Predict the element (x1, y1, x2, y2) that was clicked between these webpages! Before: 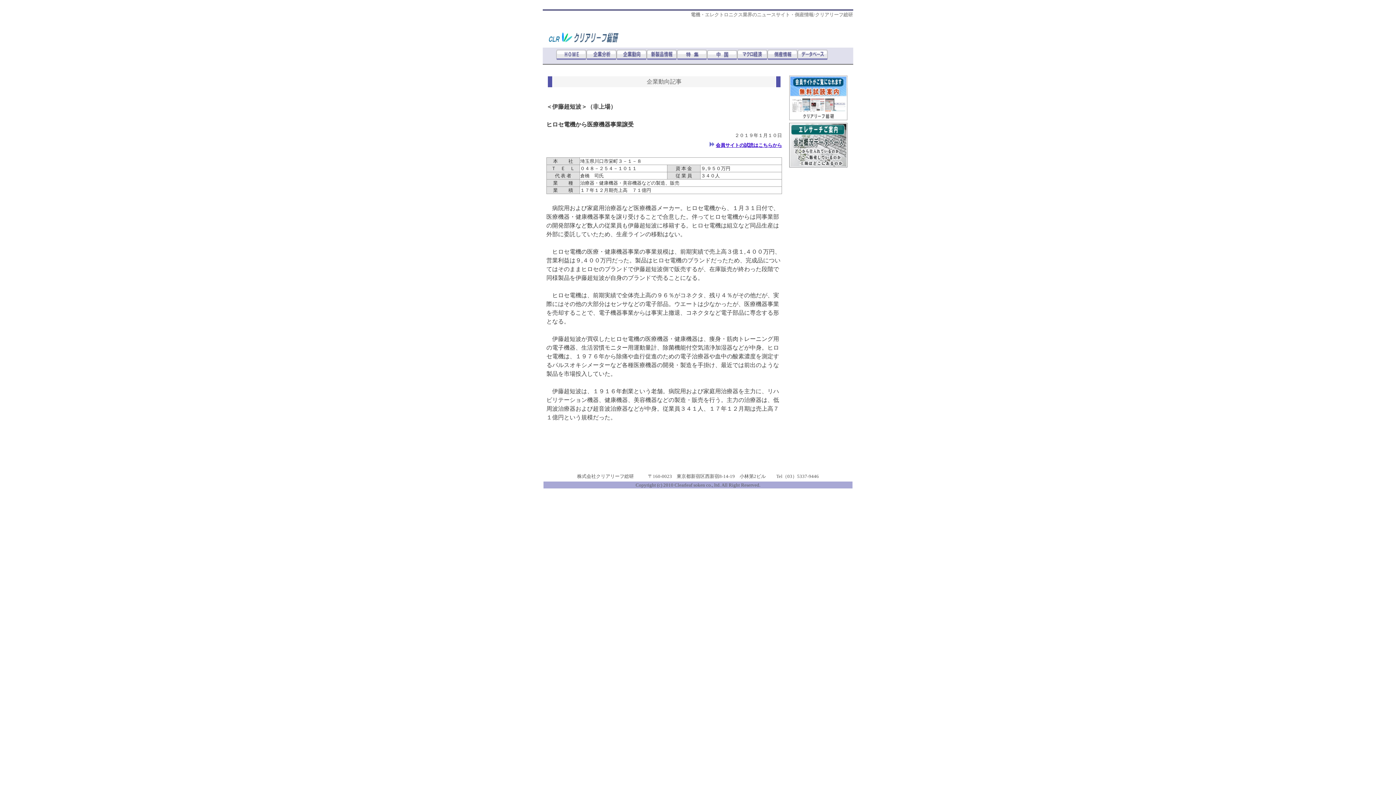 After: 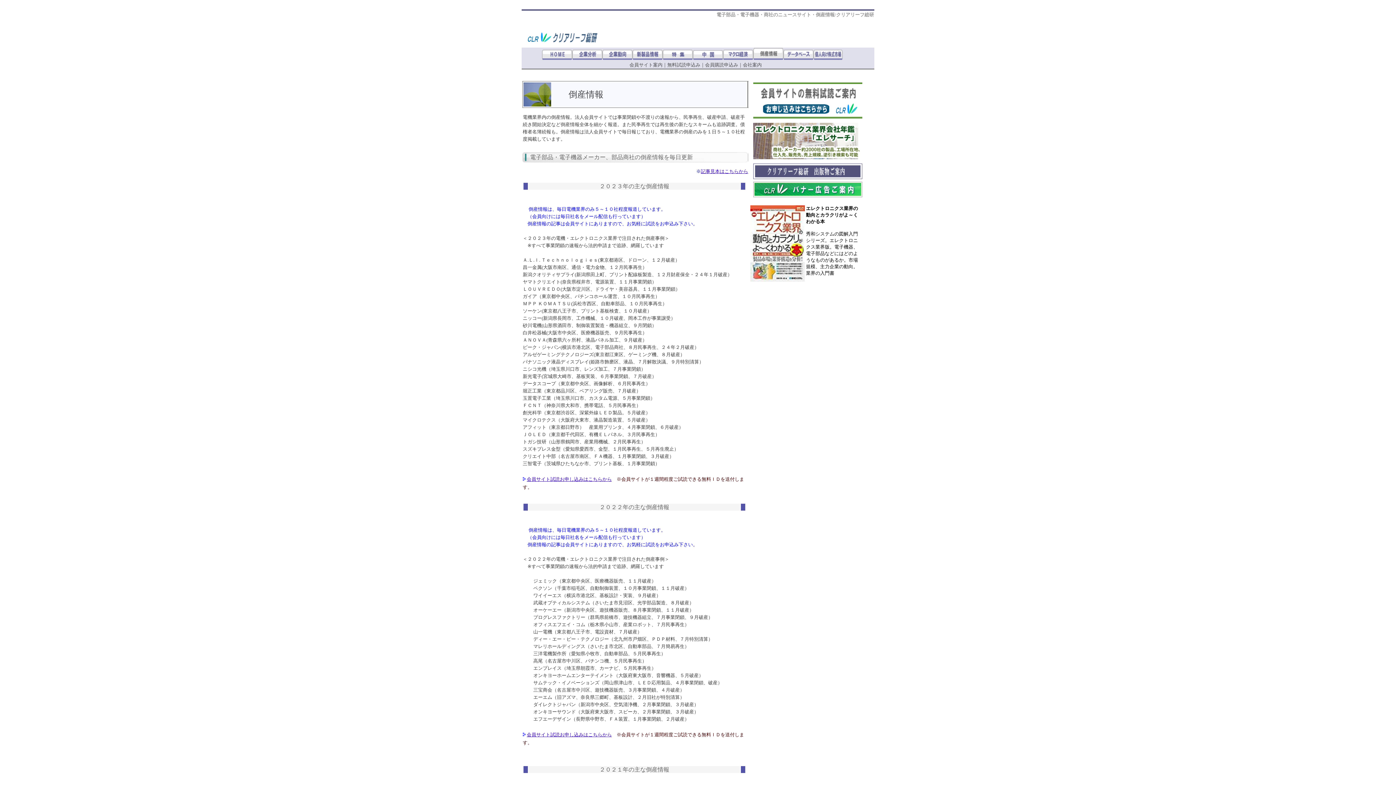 Action: bbox: (767, 54, 797, 61)